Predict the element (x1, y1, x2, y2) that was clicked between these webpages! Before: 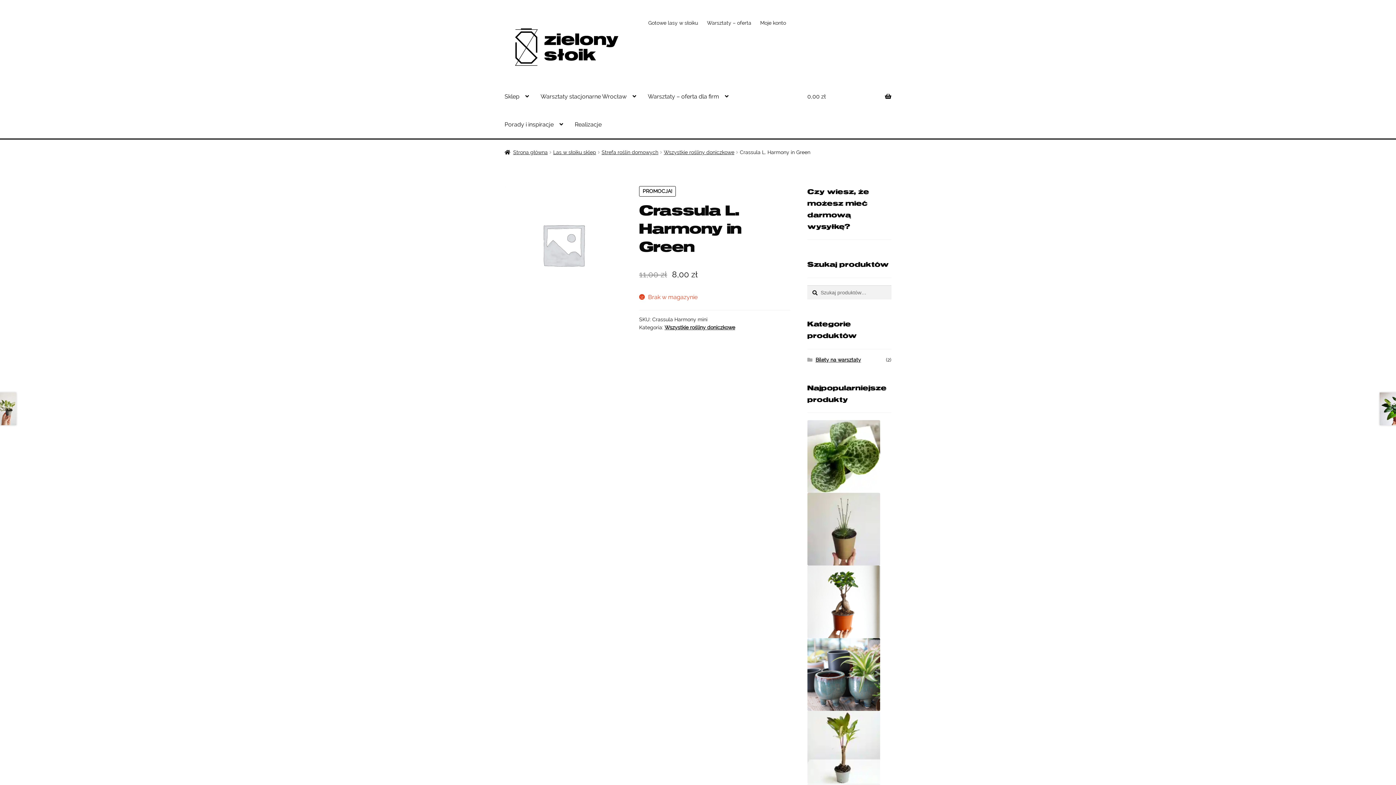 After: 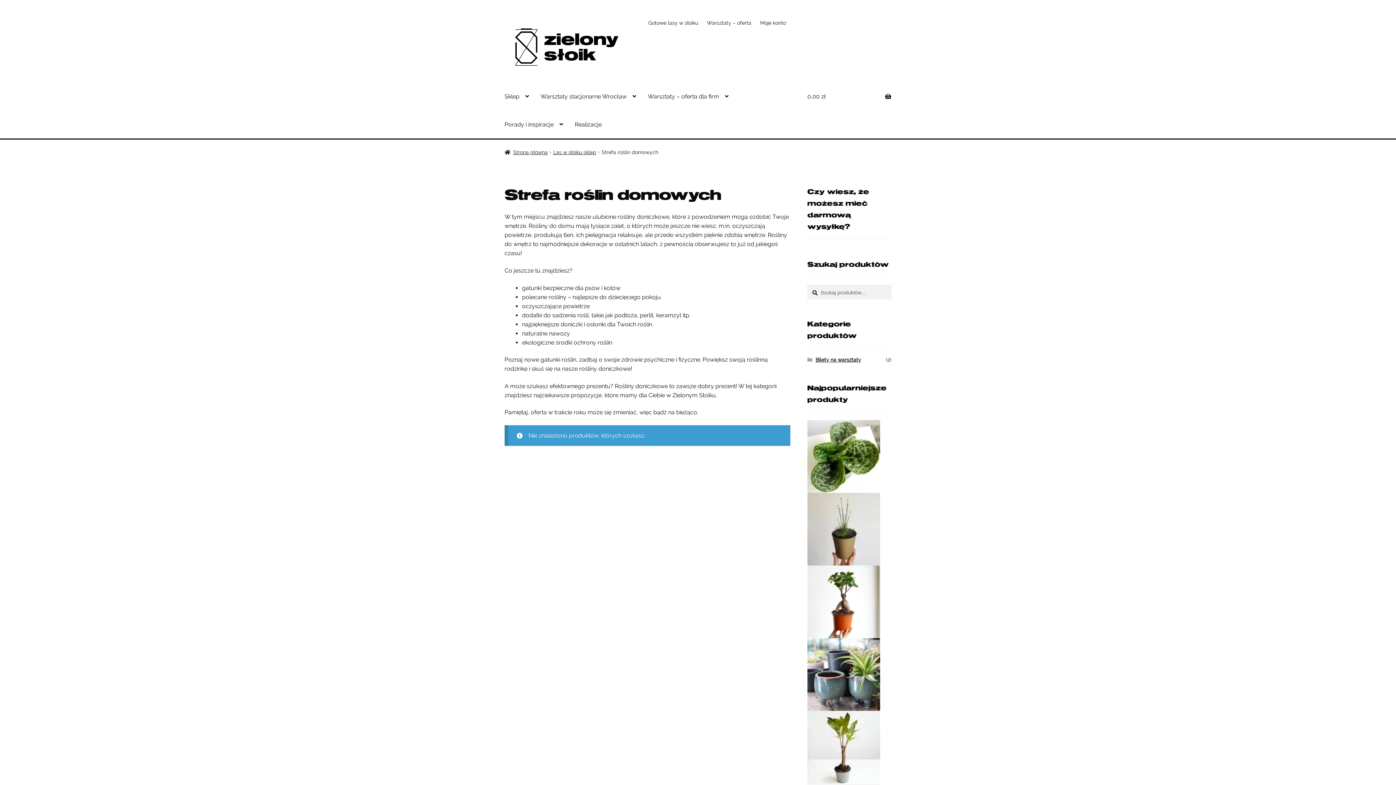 Action: label: Strefa roślin domowych bbox: (601, 149, 658, 155)